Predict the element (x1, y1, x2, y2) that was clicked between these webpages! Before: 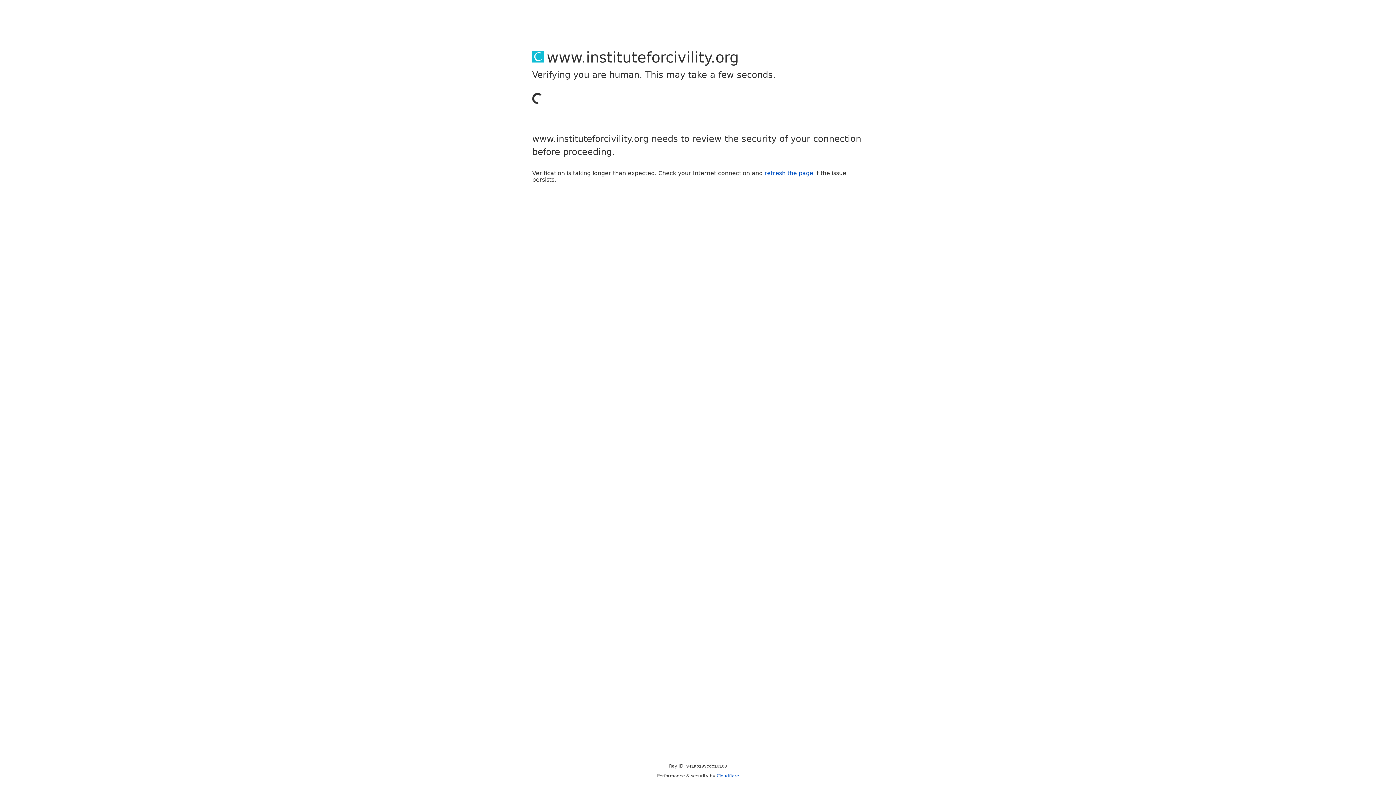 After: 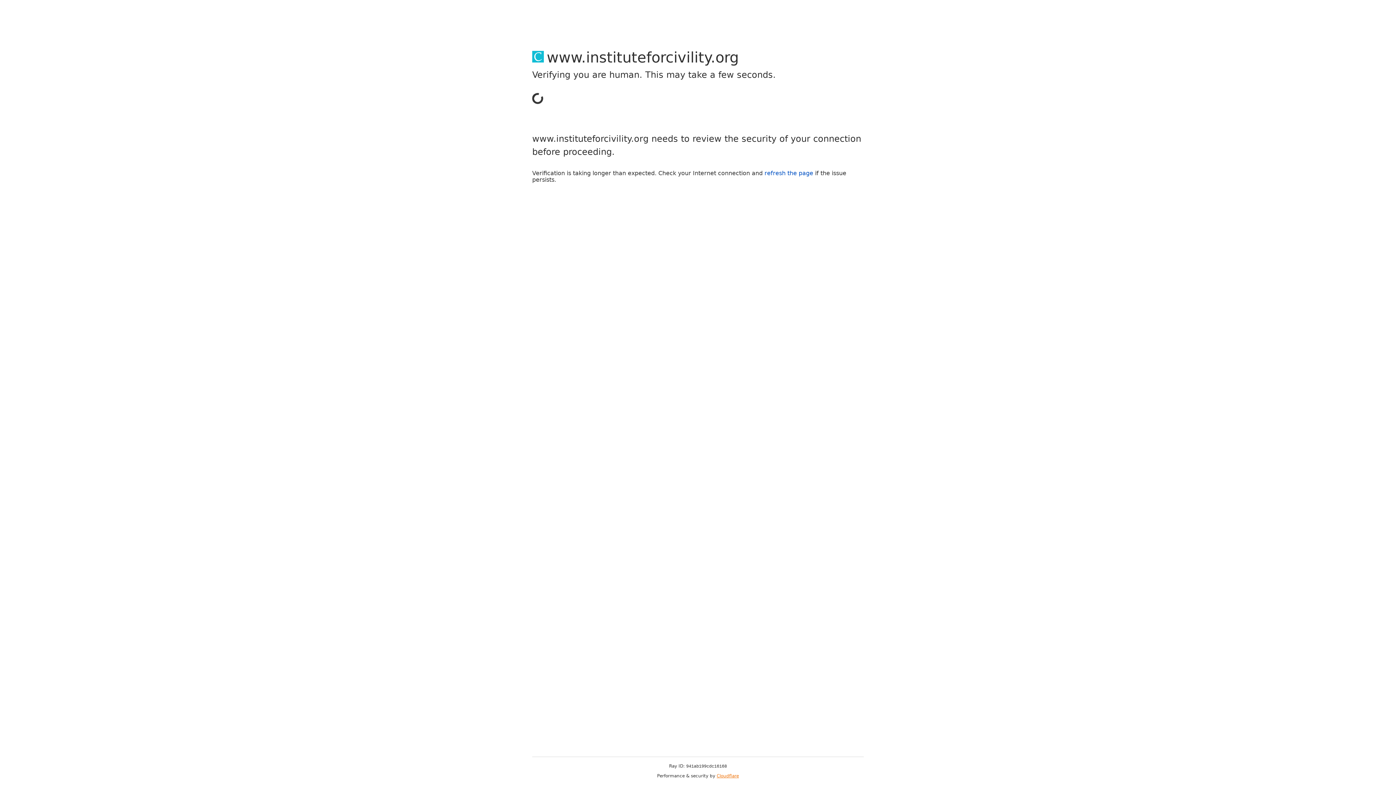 Action: bbox: (716, 773, 739, 778) label: Cloudflare